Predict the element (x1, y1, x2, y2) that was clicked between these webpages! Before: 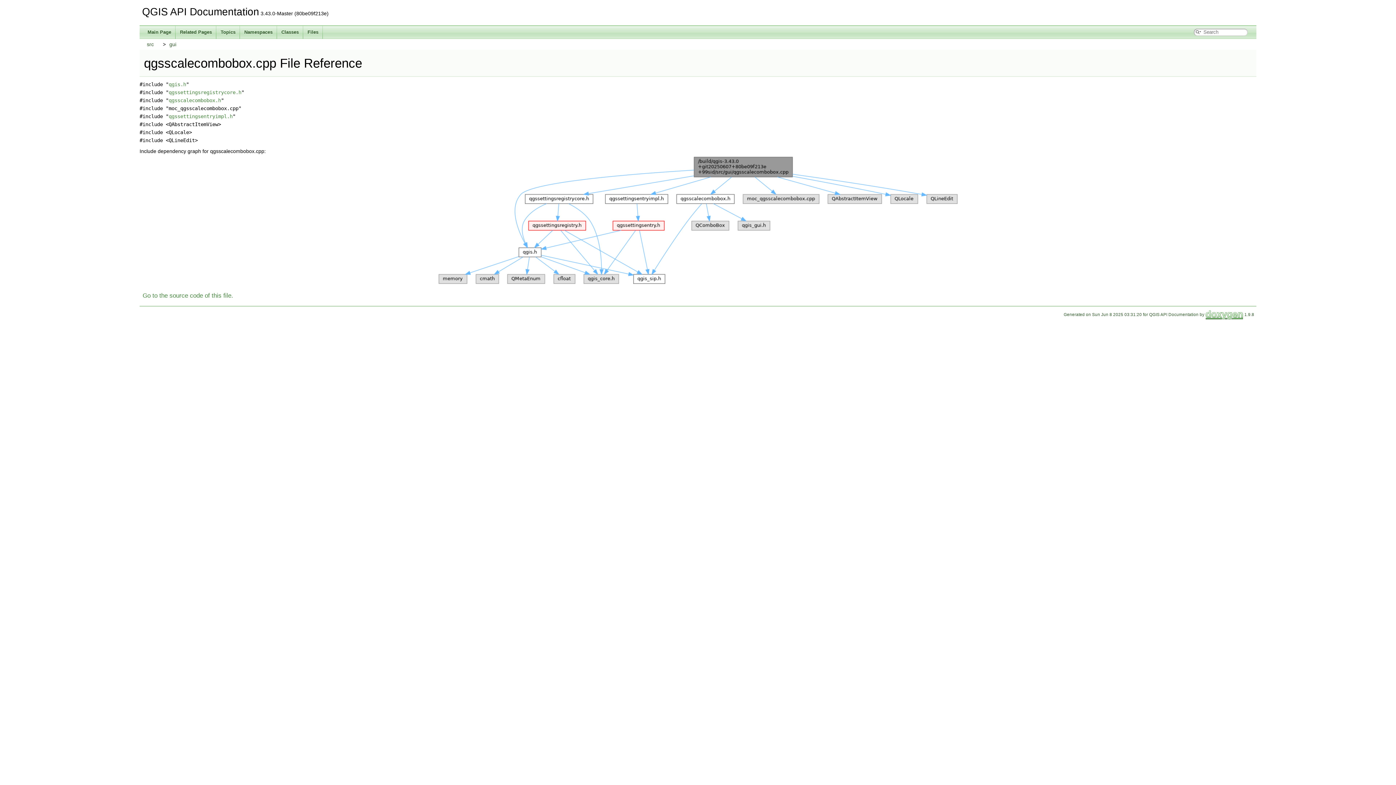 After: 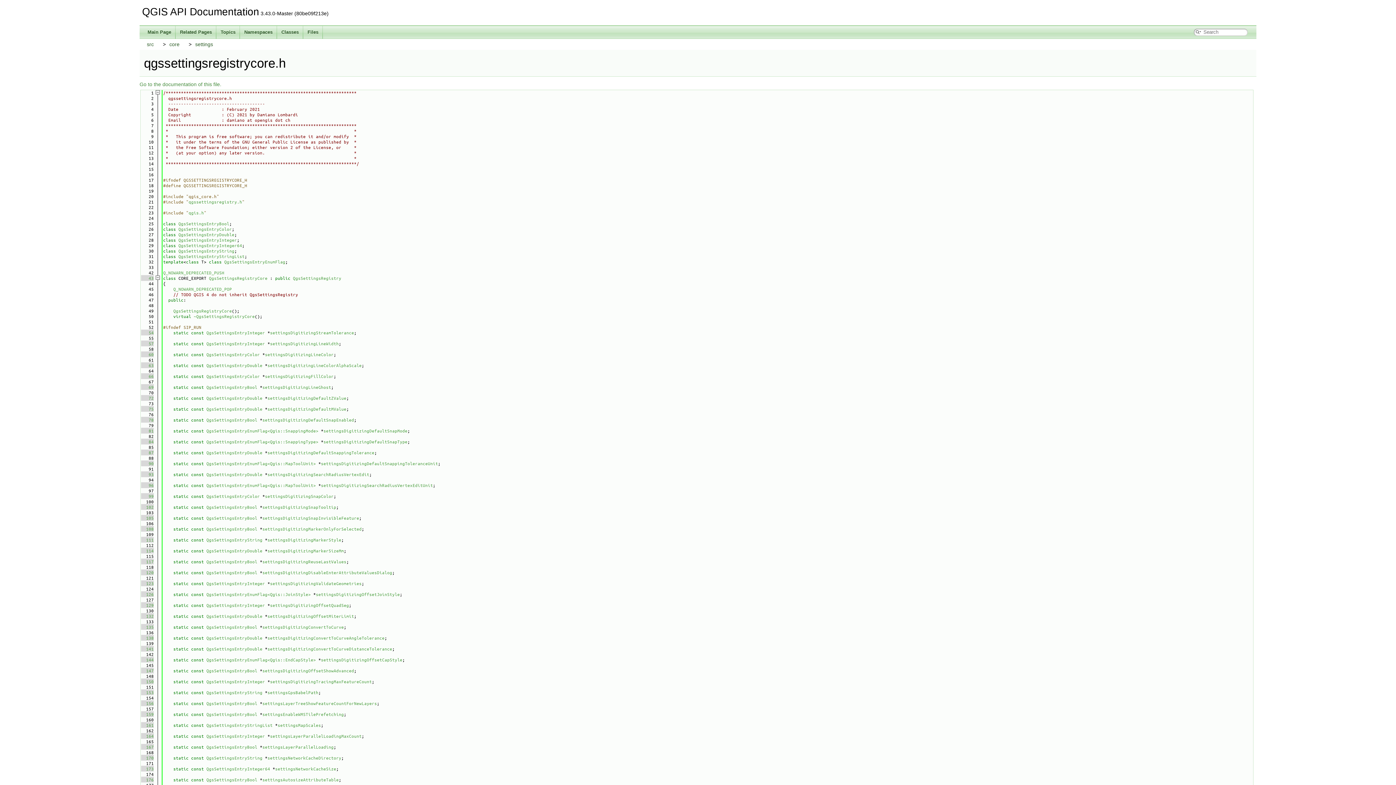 Action: bbox: (168, 89, 241, 95) label: qgssettingsregistrycore.h